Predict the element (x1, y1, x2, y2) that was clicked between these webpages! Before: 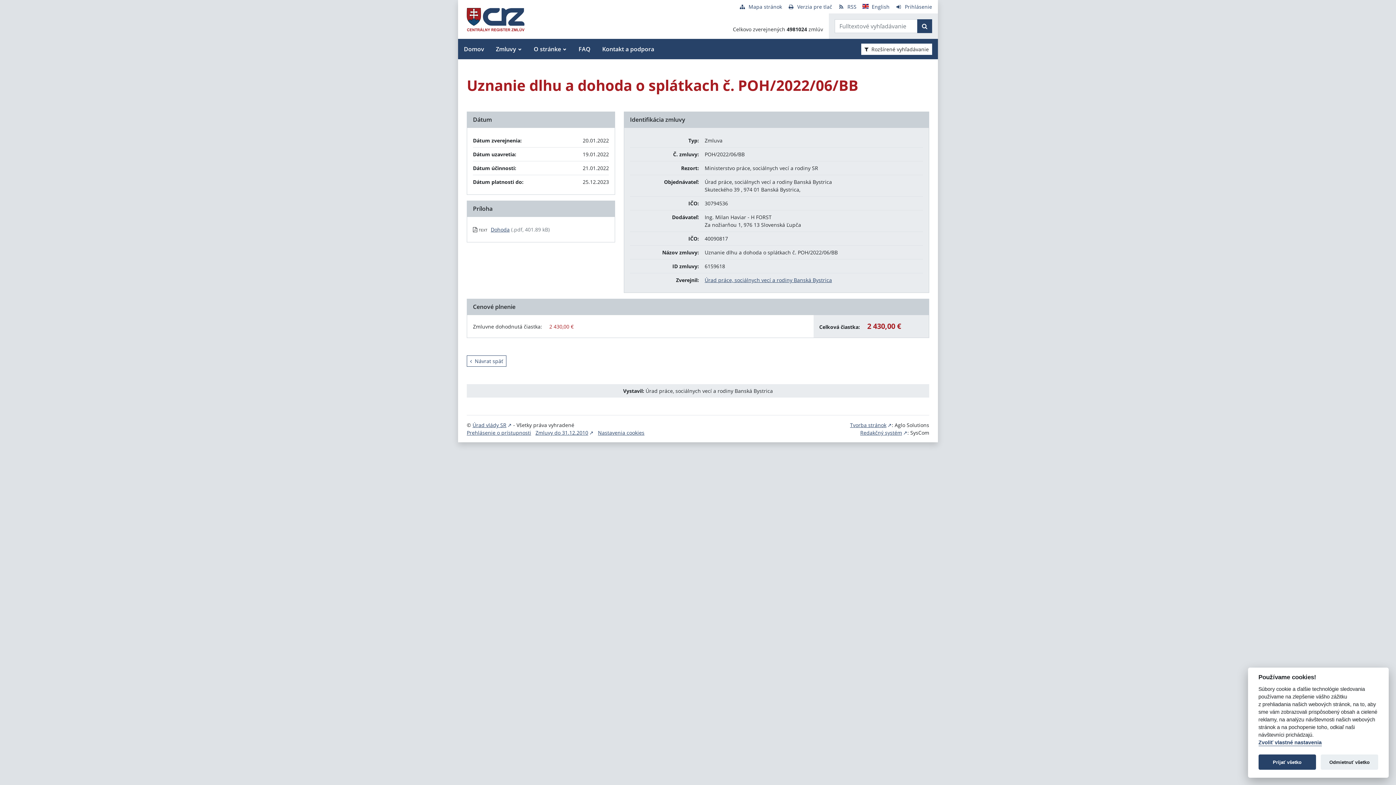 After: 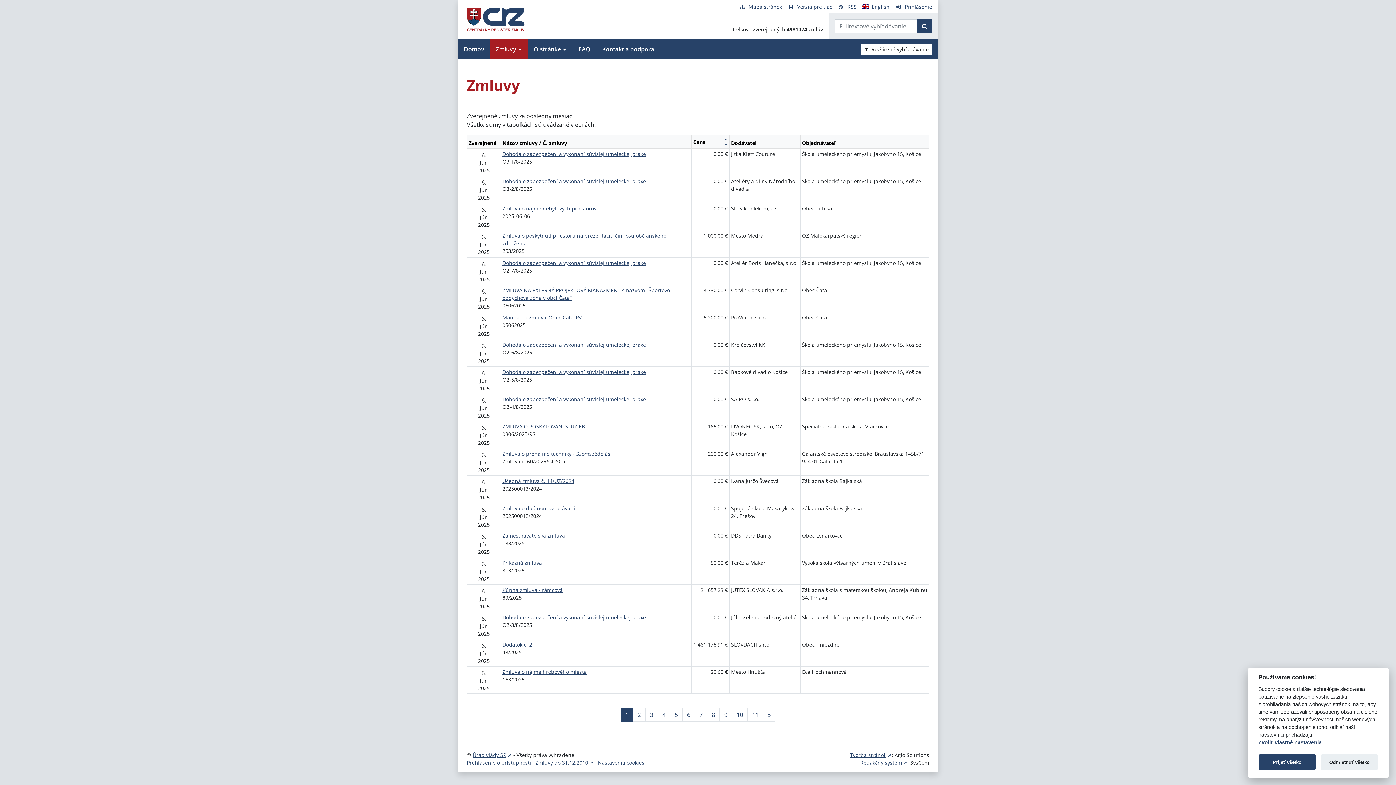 Action: bbox: (461, 2, 530, 36)